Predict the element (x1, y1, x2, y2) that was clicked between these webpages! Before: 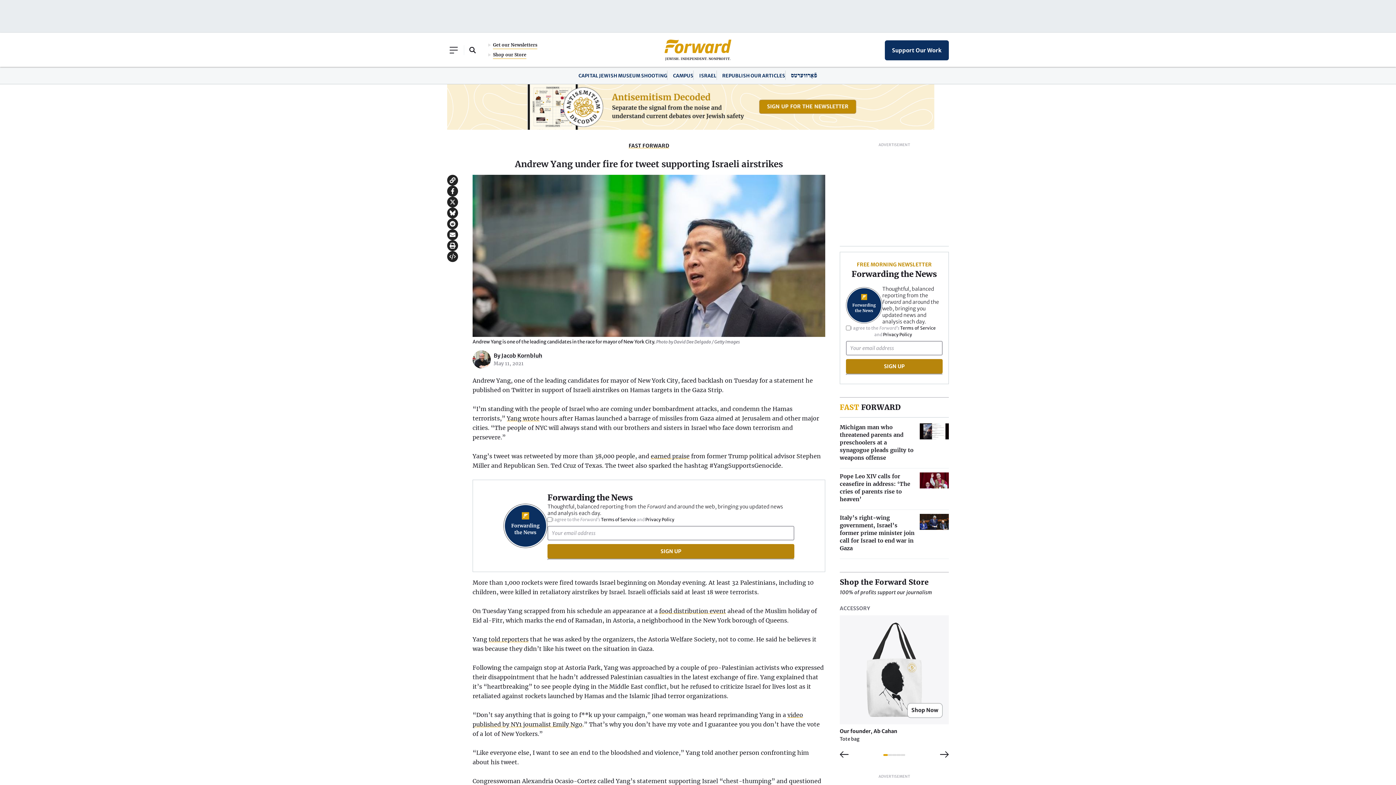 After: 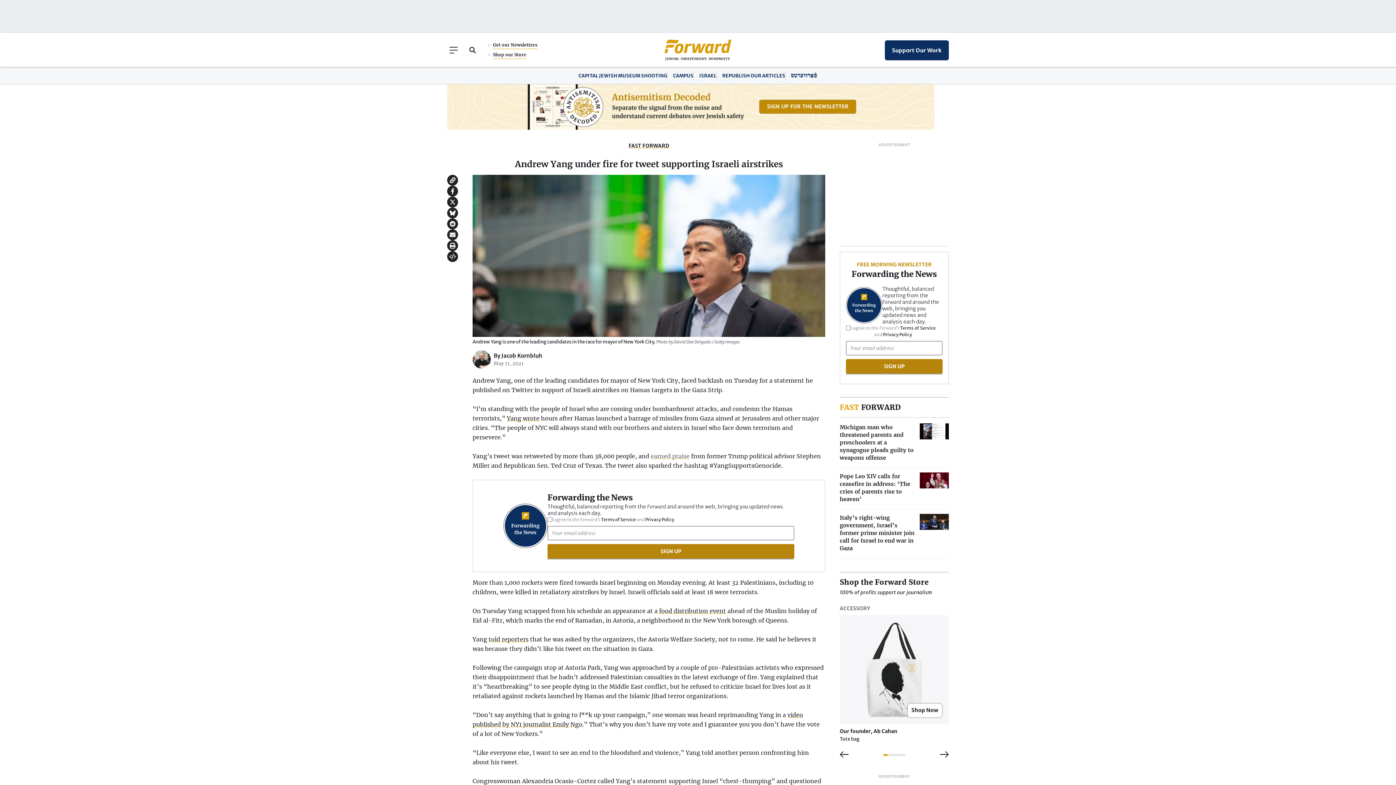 Action: label: earned praise bbox: (650, 452, 689, 460)